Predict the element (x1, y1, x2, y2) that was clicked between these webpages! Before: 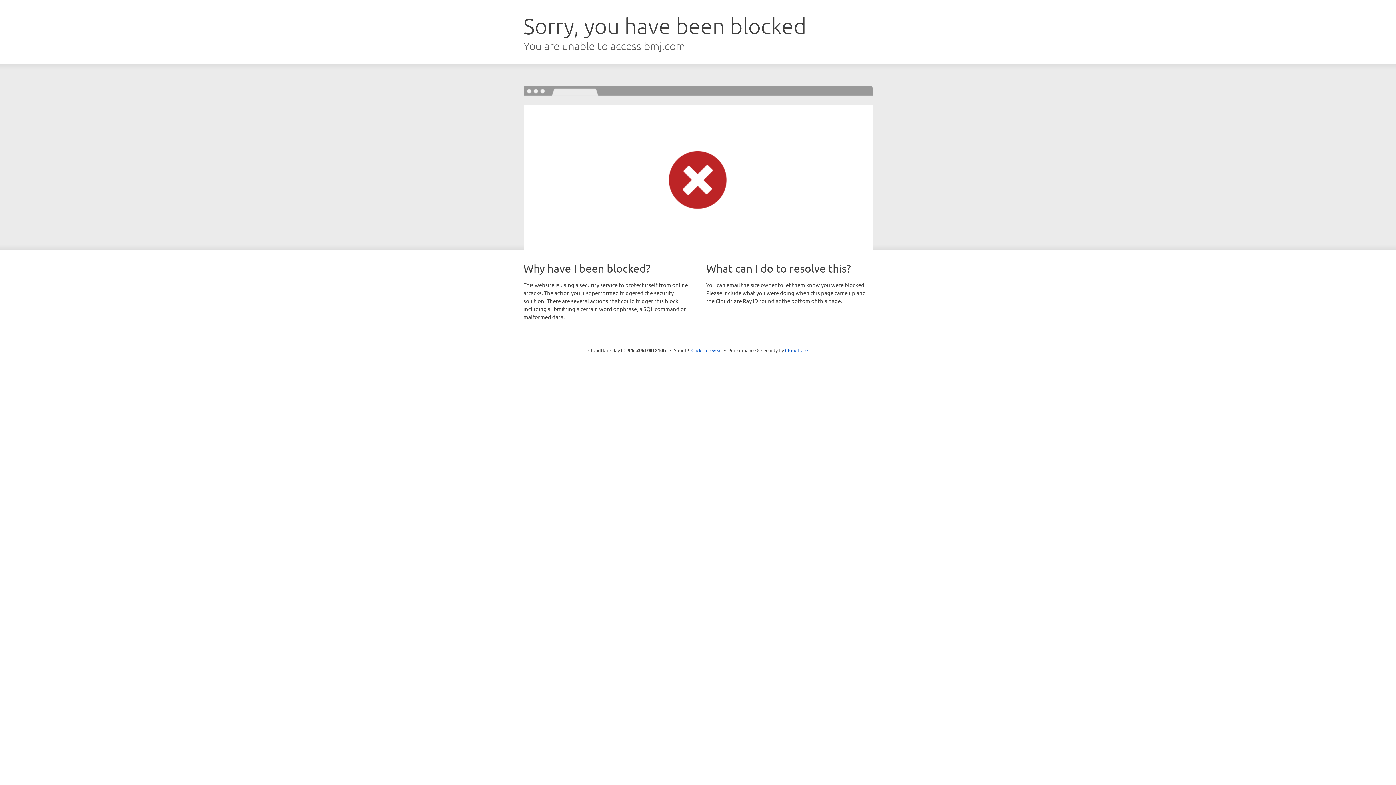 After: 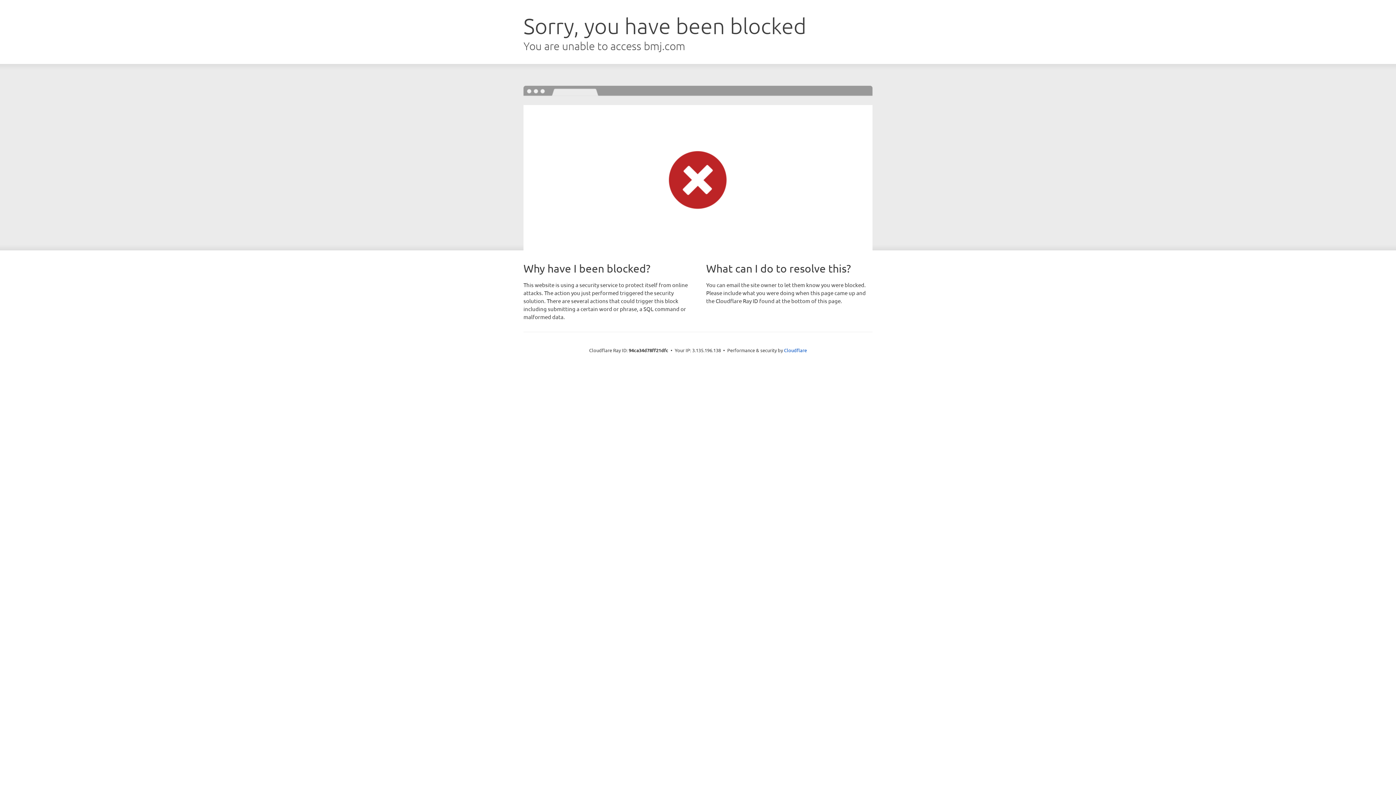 Action: bbox: (691, 346, 722, 353) label: Click to reveal